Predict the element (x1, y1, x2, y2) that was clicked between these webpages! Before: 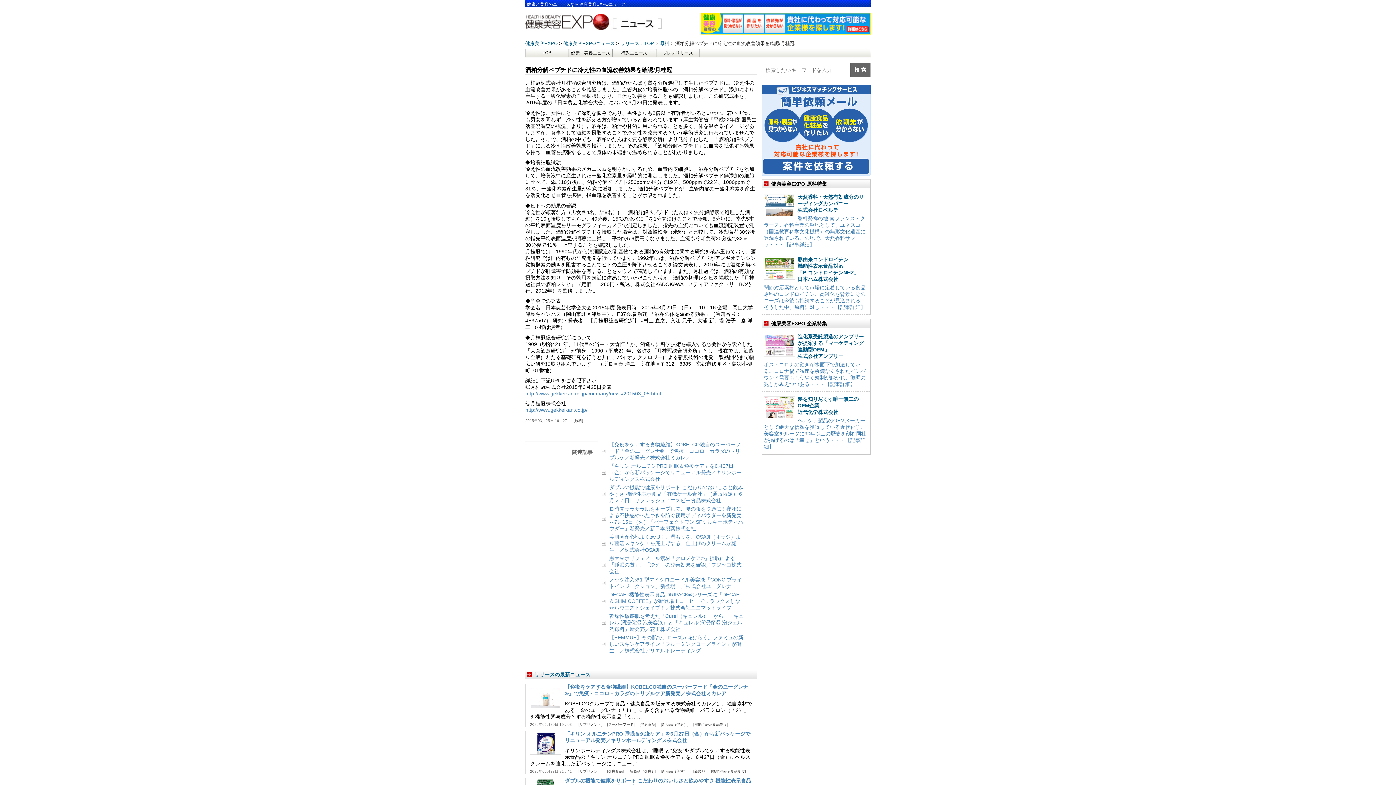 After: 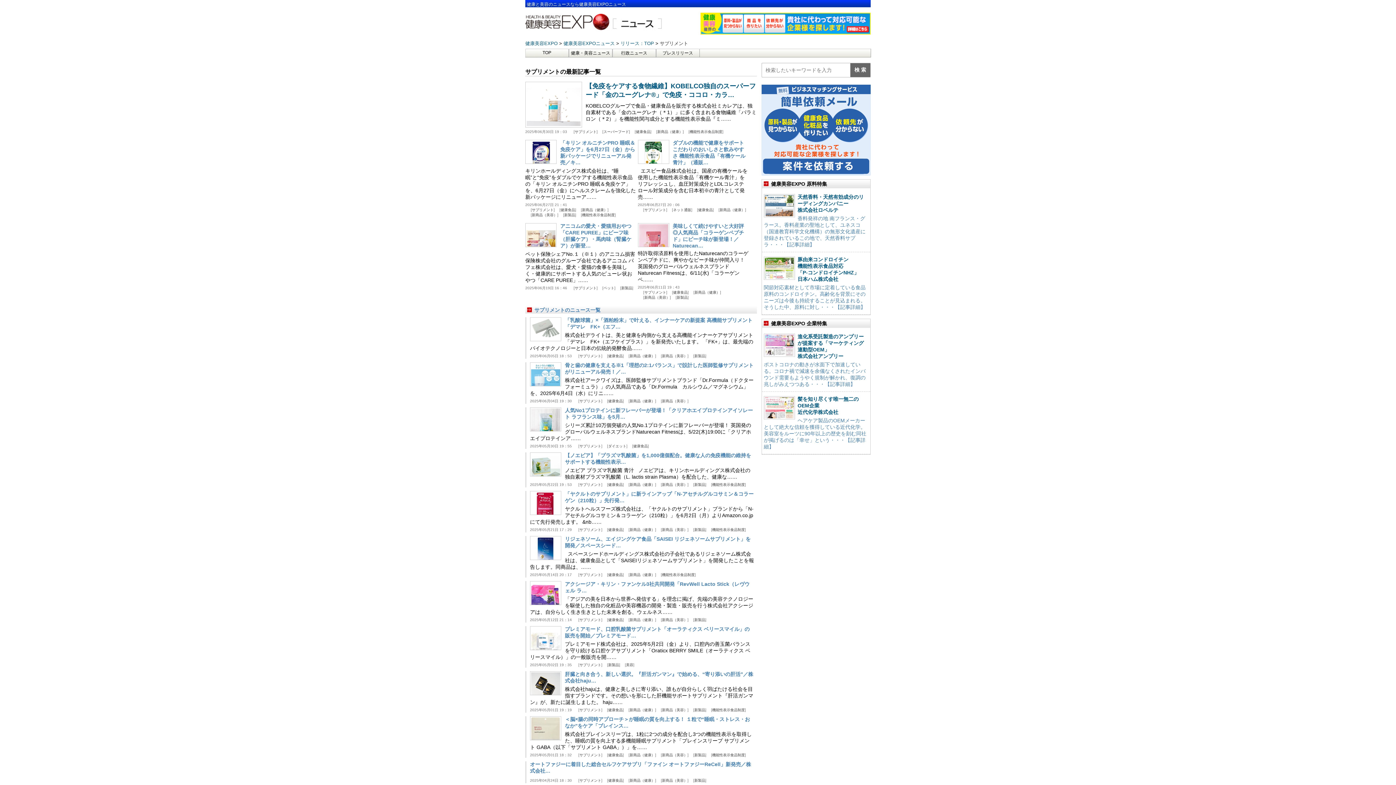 Action: label: サプリメント bbox: (579, 722, 601, 726)